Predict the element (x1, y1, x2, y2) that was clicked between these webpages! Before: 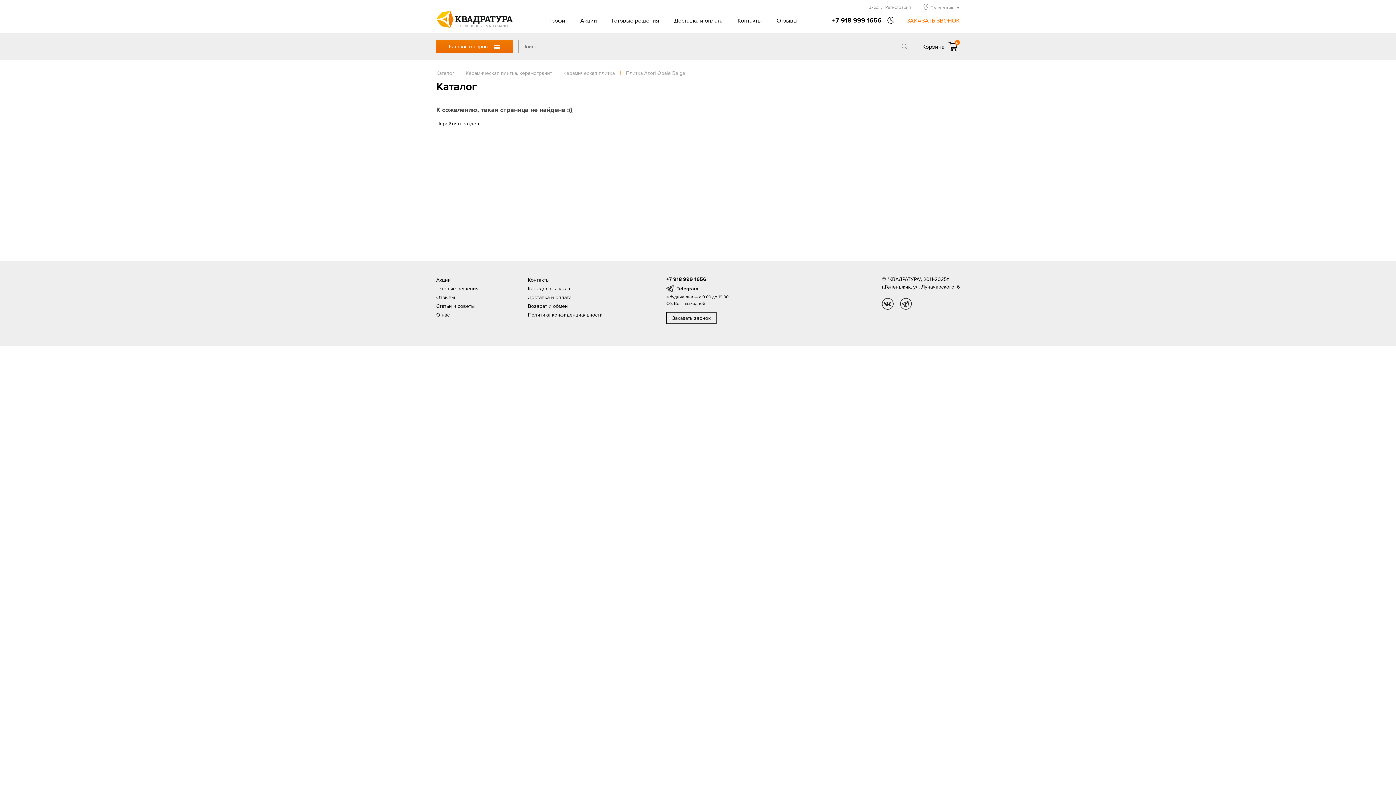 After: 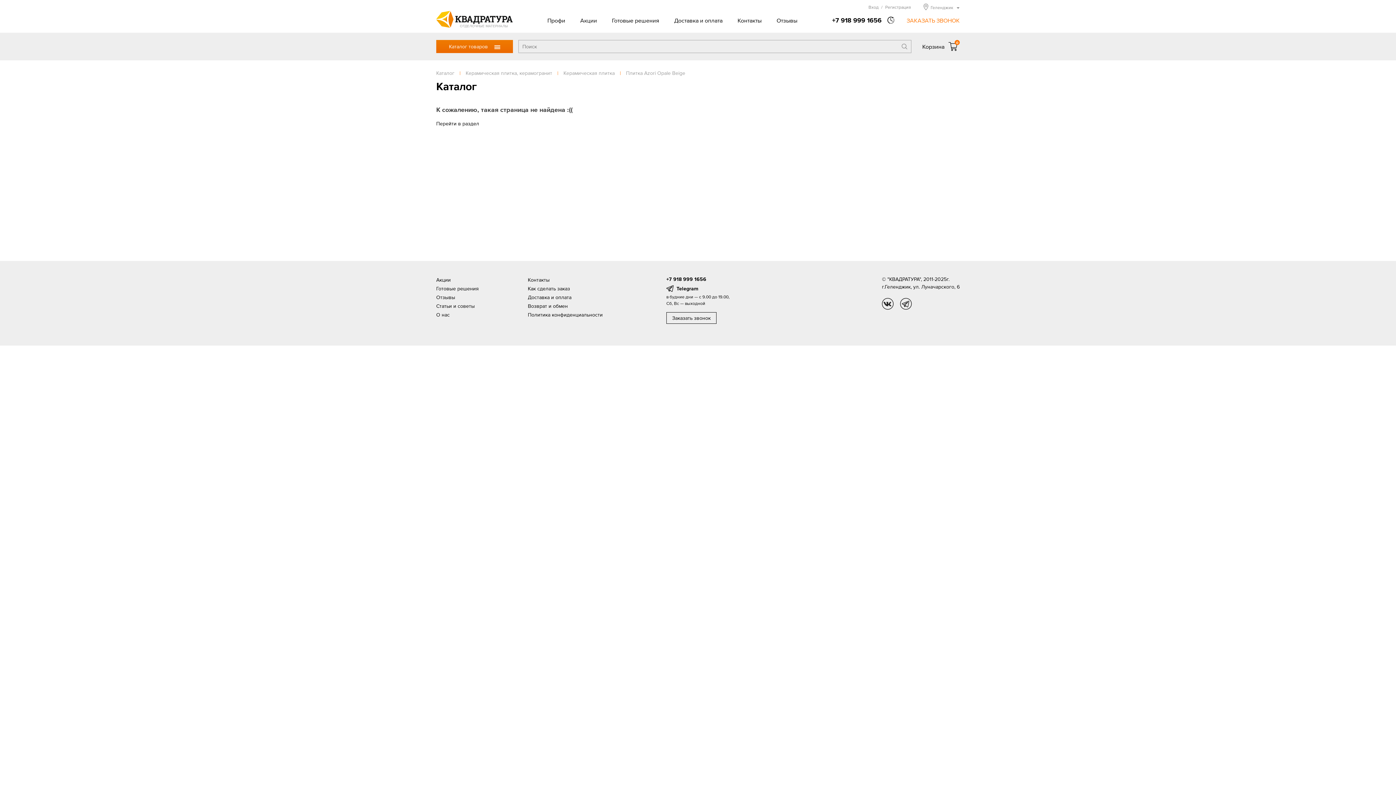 Action: bbox: (626, 69, 689, 77) label: Плитка Azori Opale Beige